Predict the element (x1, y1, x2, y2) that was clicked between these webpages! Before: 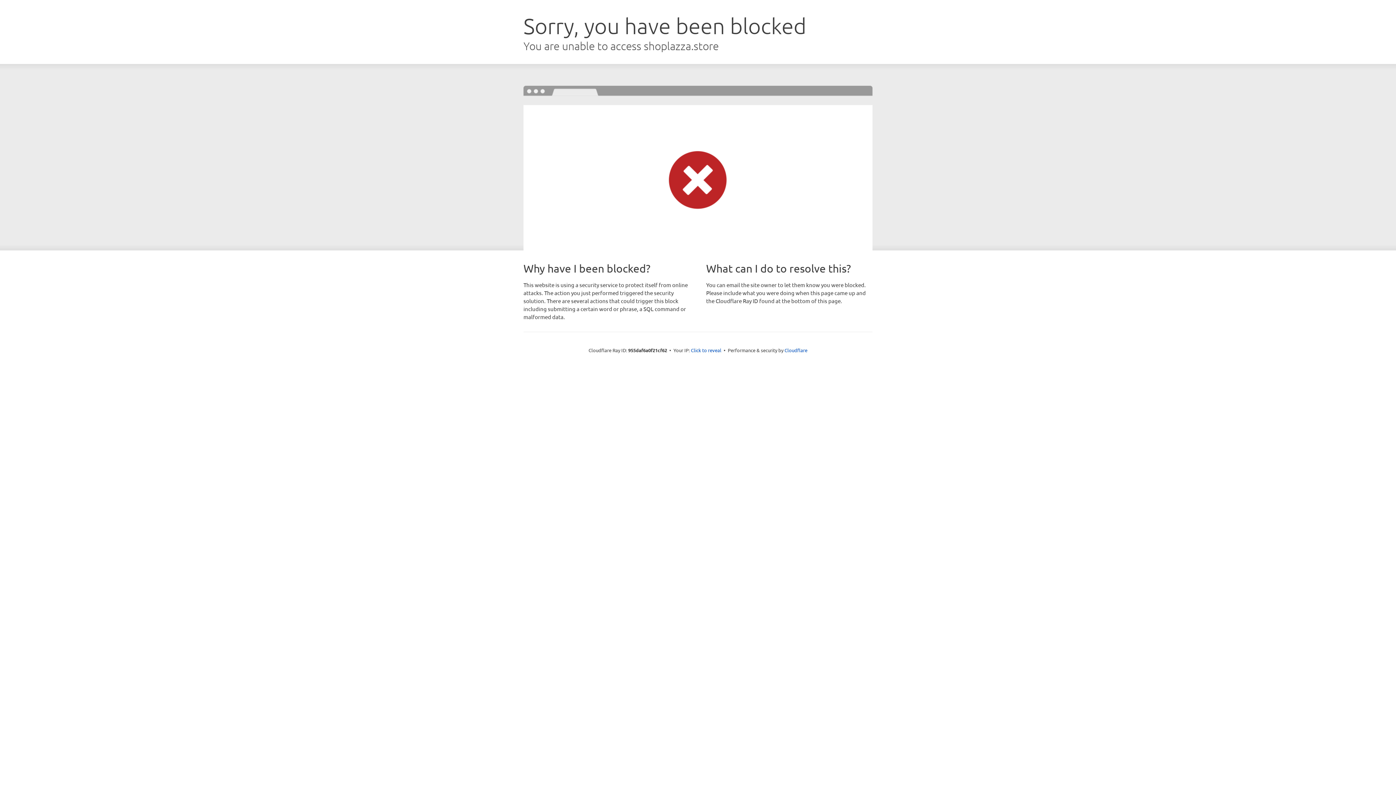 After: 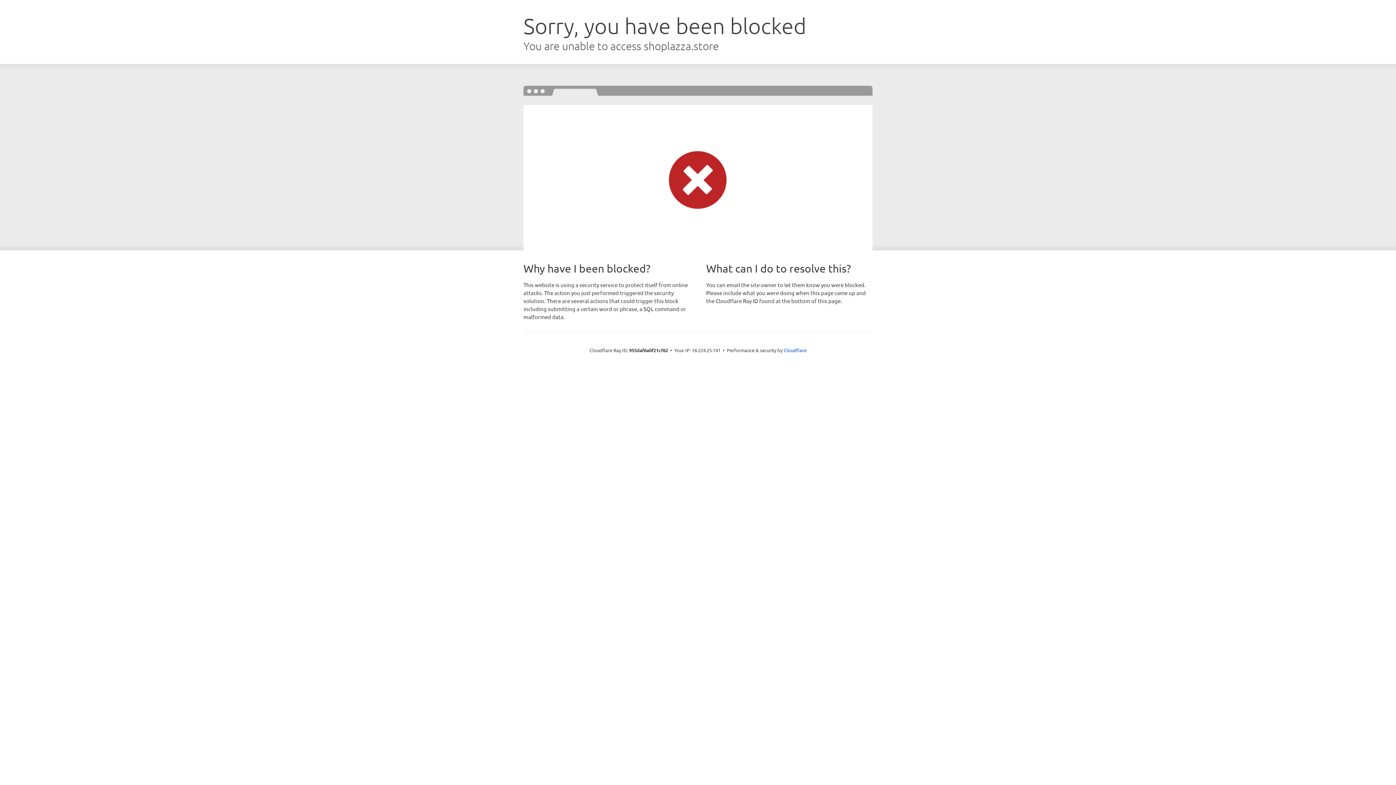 Action: bbox: (691, 346, 721, 353) label: Click to reveal